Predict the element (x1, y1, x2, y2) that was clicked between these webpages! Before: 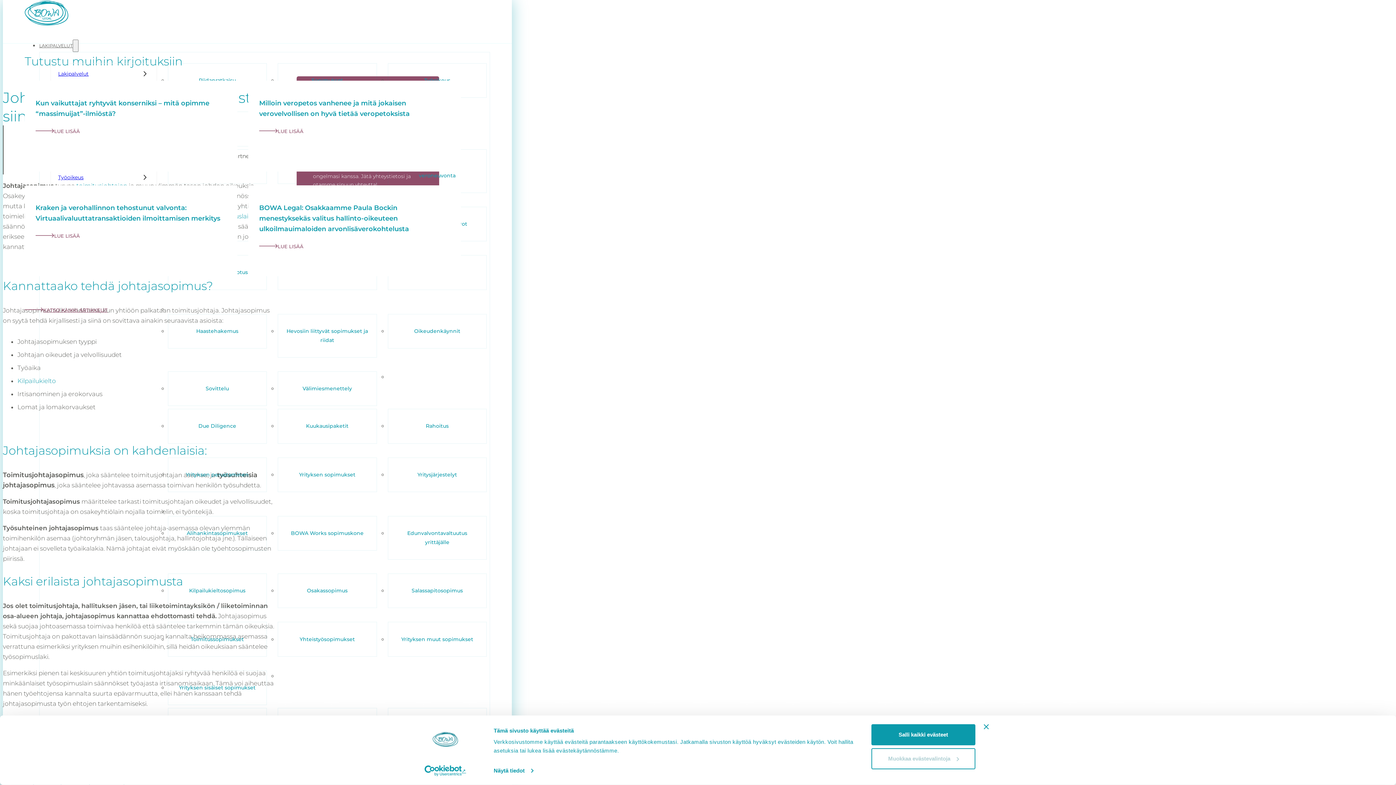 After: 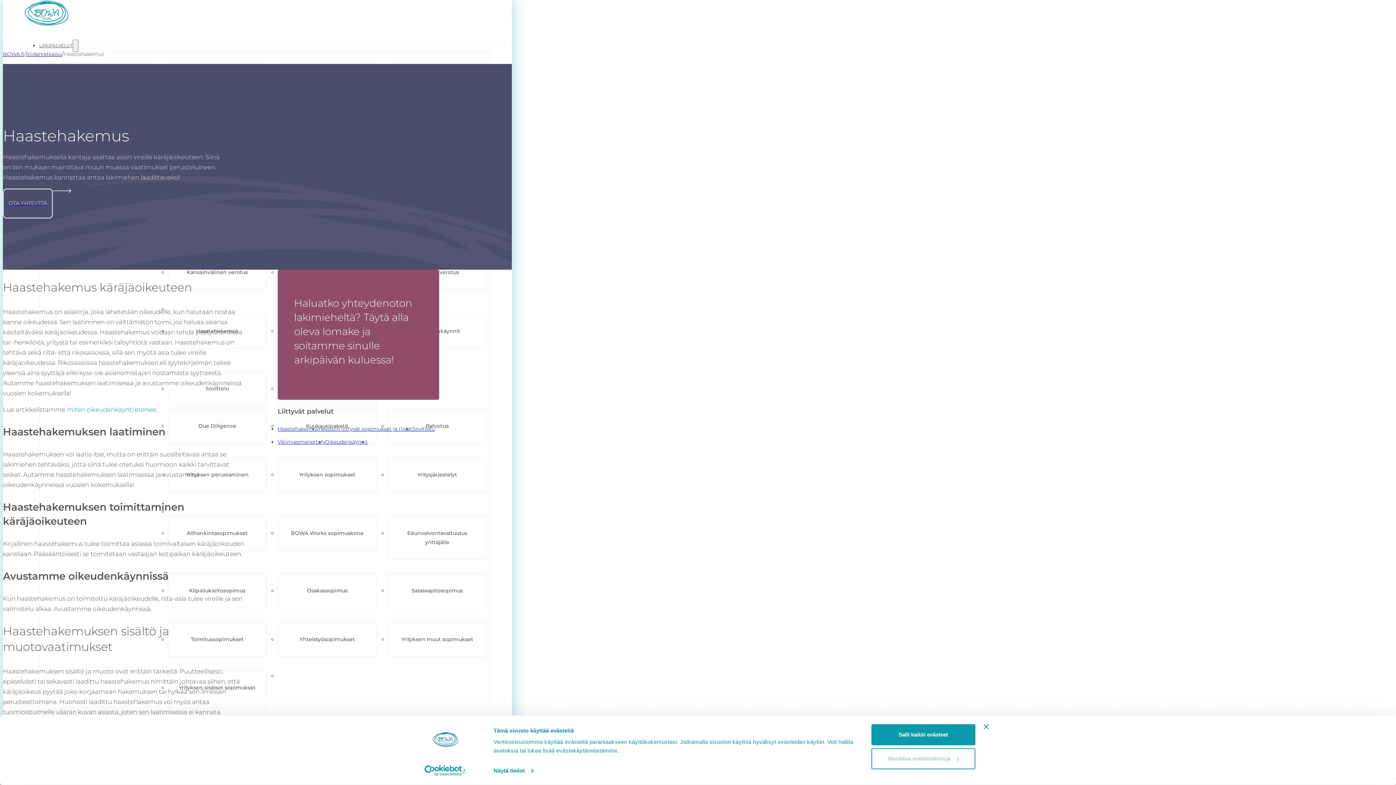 Action: bbox: (196, 327, 238, 334) label: Haastehakemus